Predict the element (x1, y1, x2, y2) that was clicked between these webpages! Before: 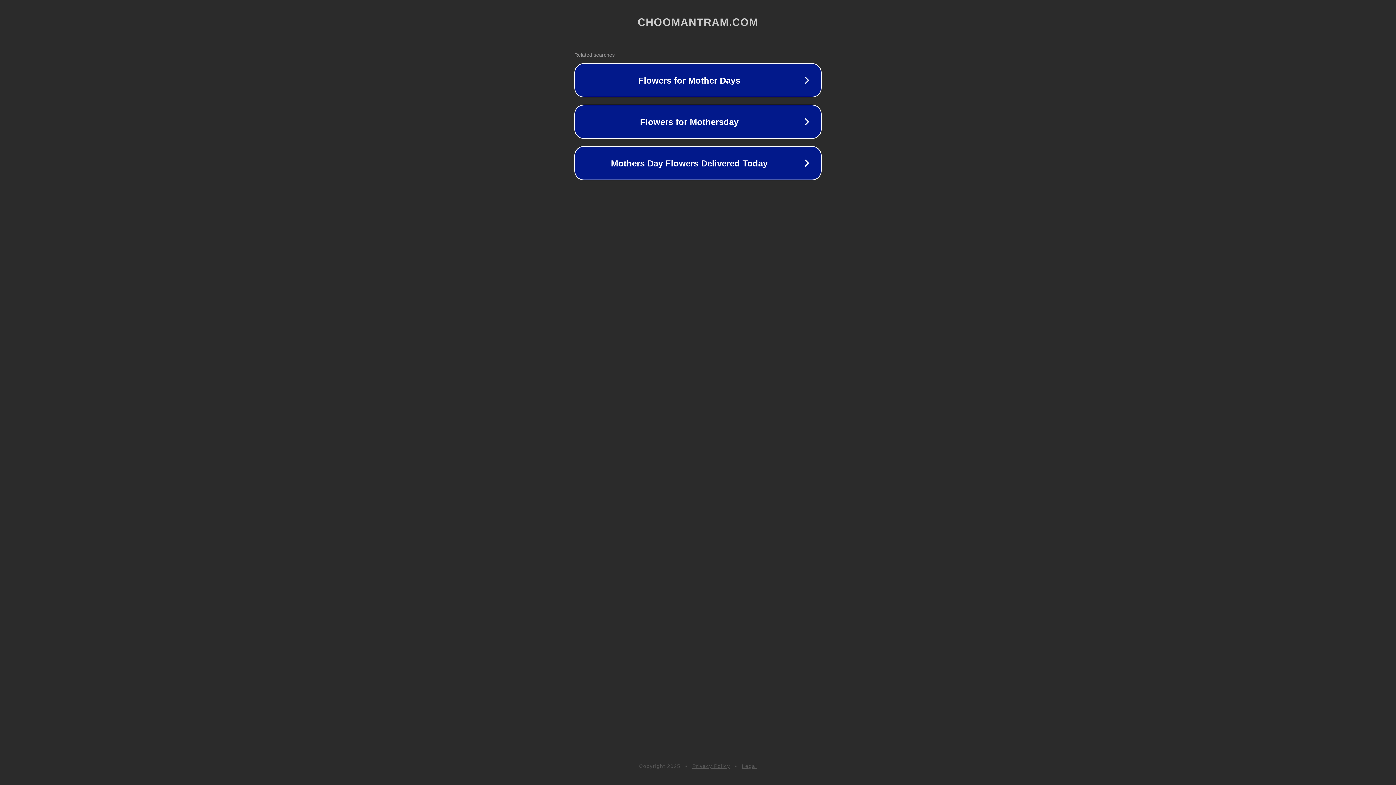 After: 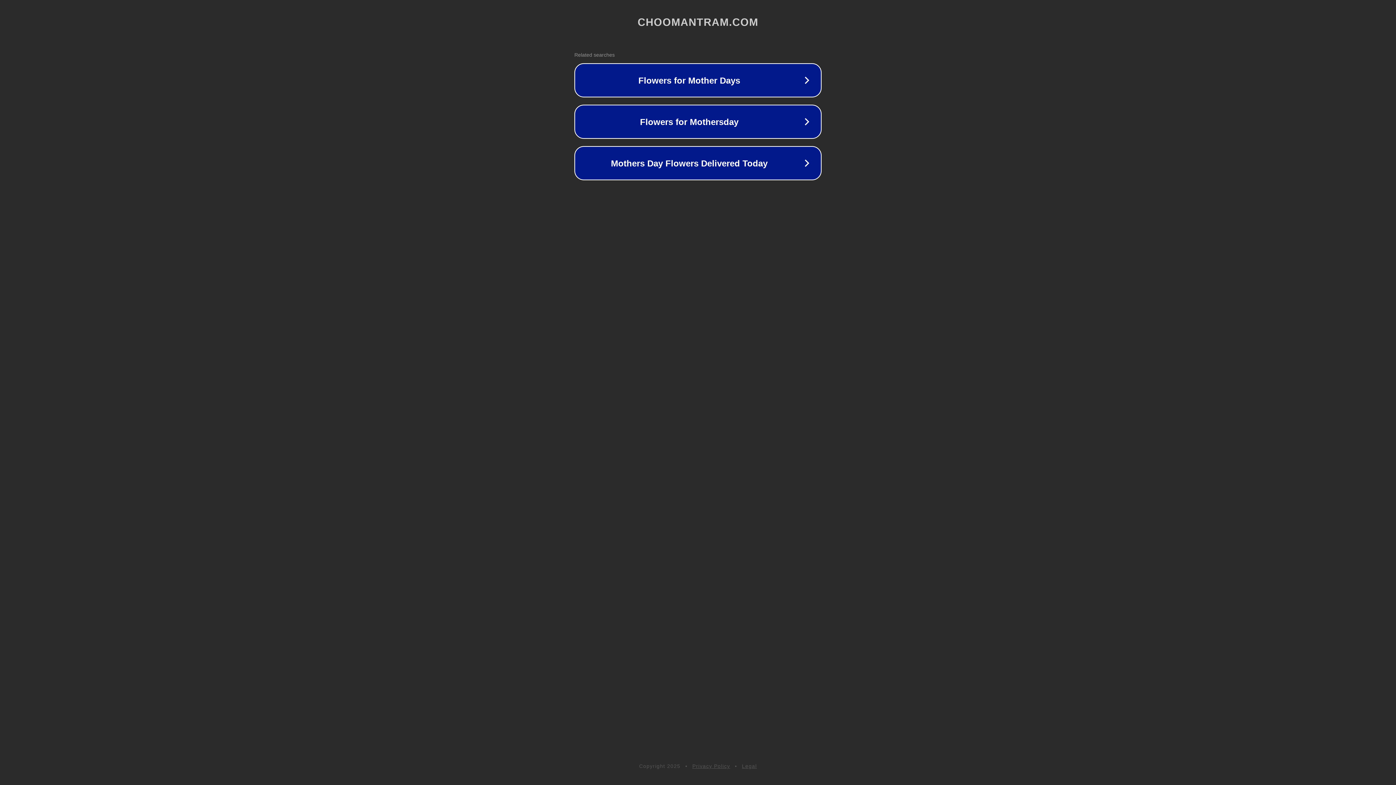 Action: label: Privacy Policy bbox: (692, 763, 730, 769)